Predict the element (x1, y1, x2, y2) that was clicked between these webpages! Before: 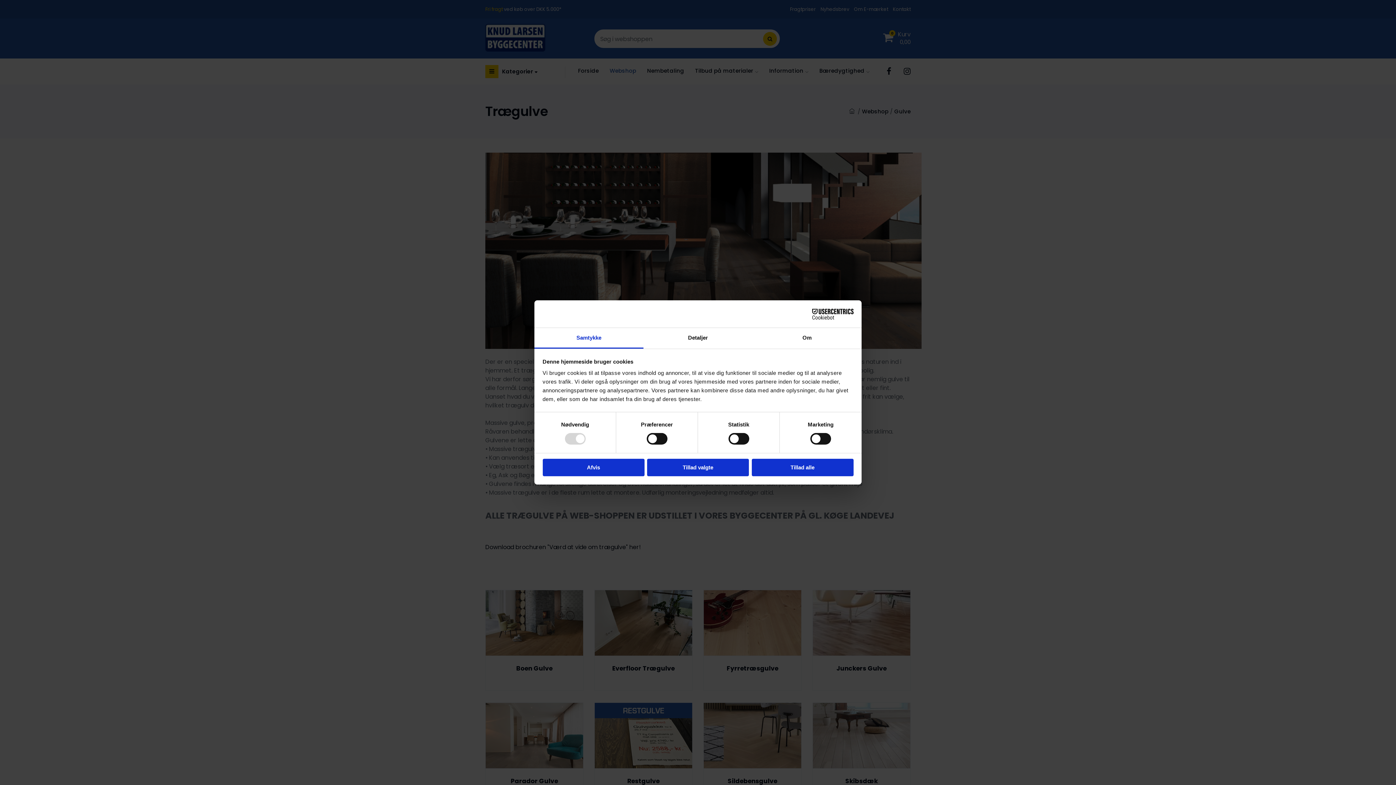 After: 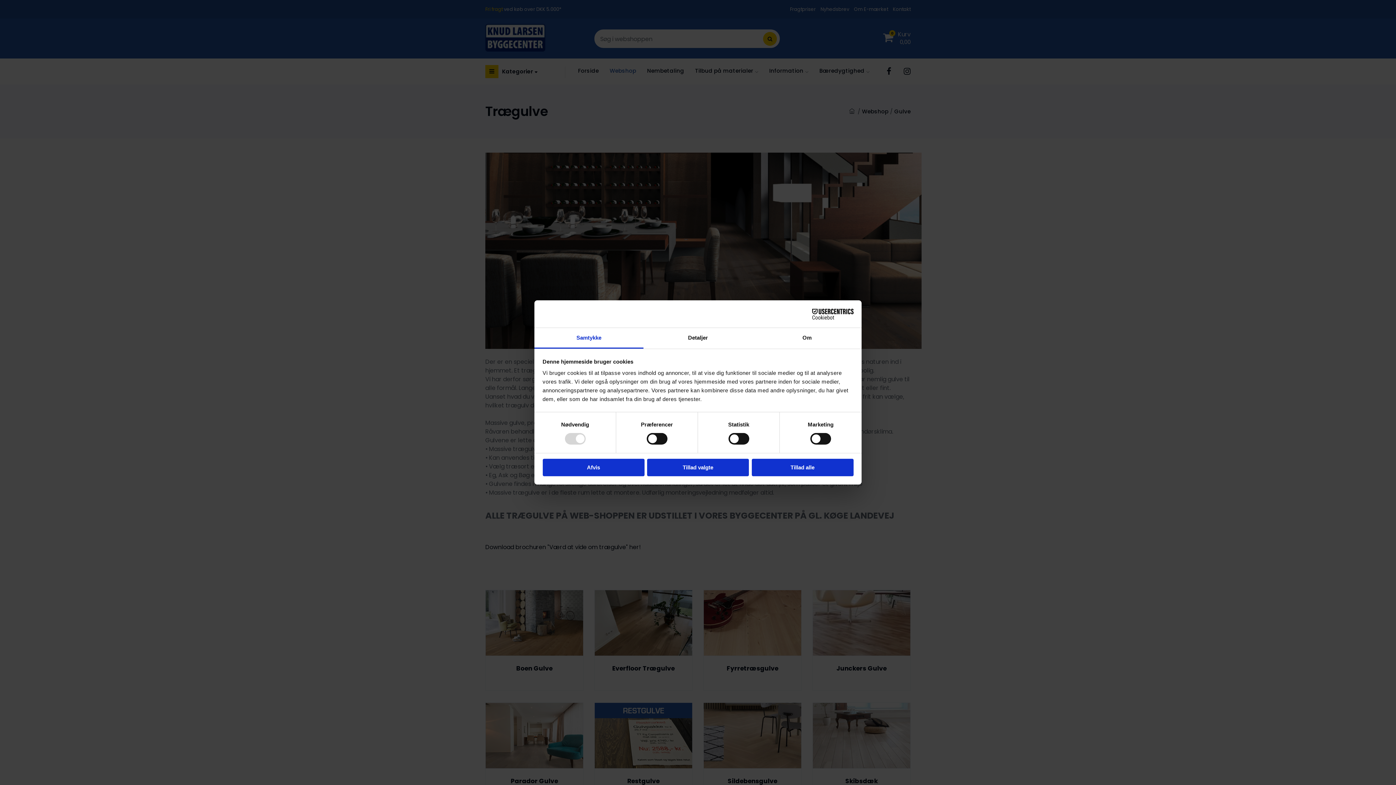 Action: label: Samtykke bbox: (534, 328, 643, 348)